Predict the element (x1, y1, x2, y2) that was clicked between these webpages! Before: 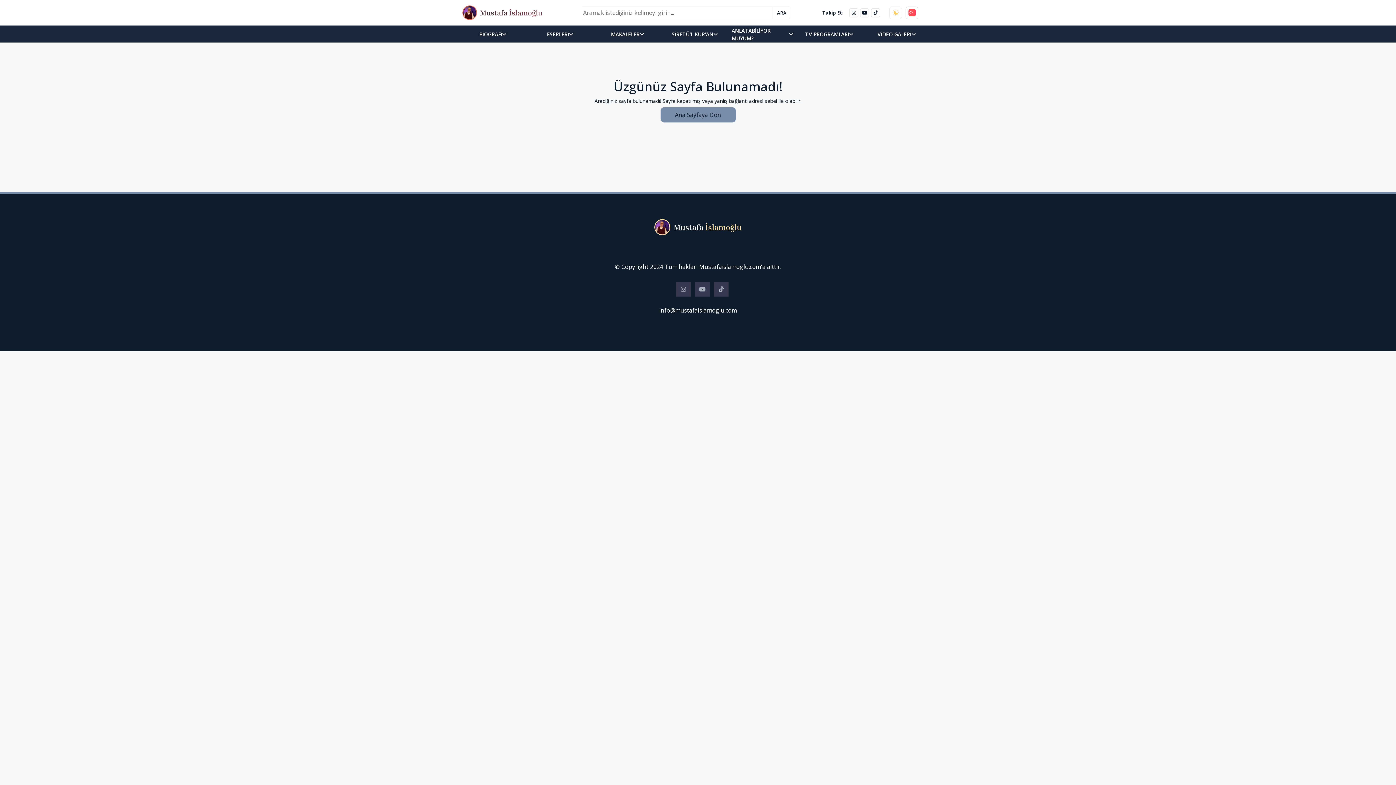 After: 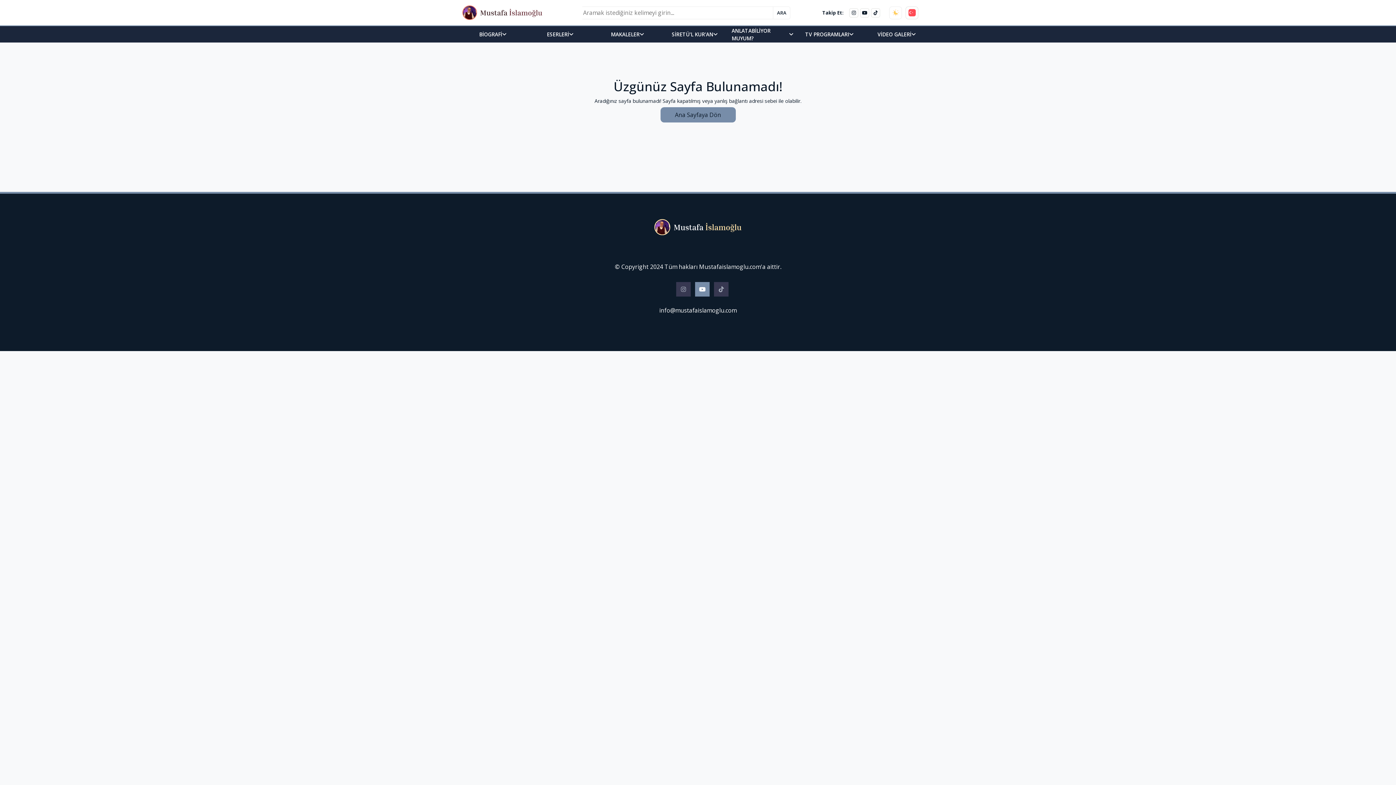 Action: bbox: (695, 282, 709, 296)